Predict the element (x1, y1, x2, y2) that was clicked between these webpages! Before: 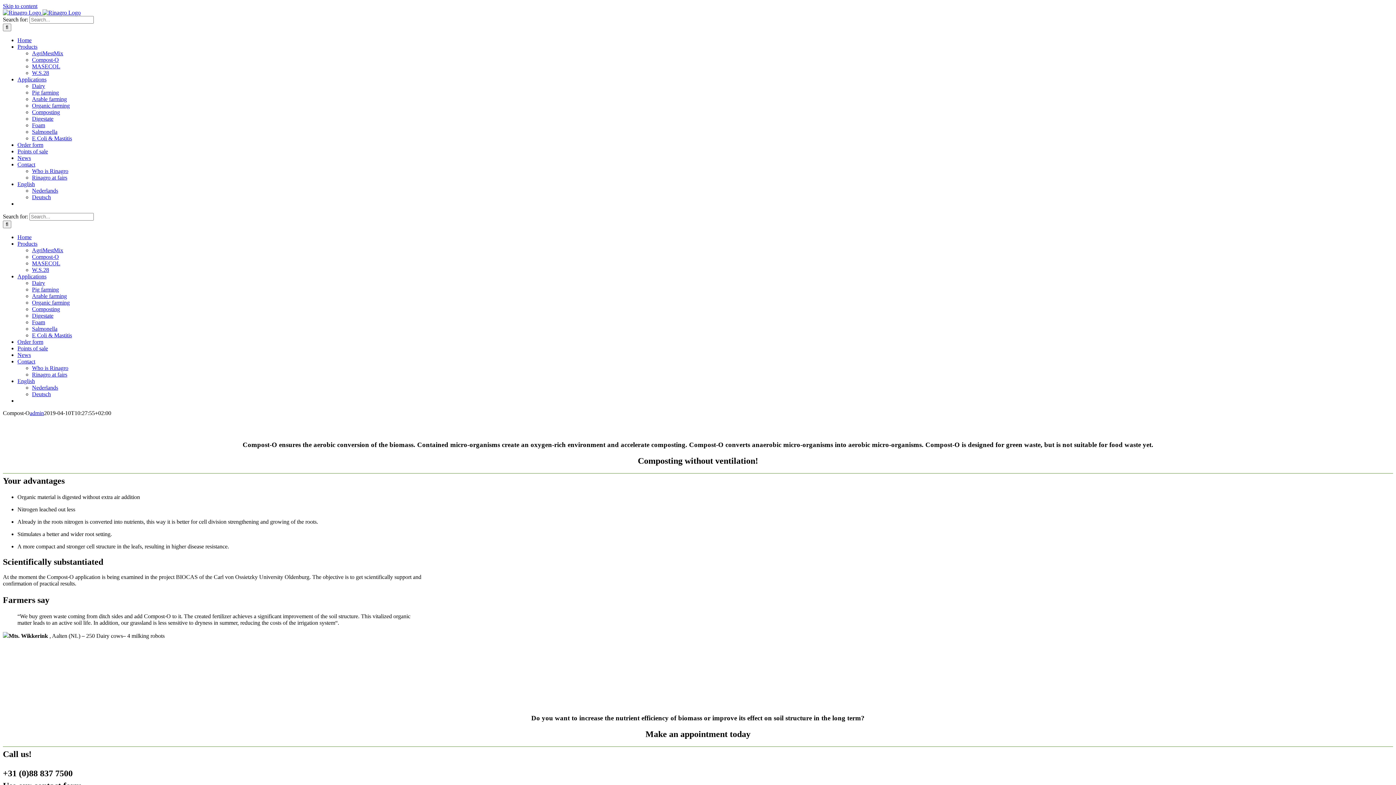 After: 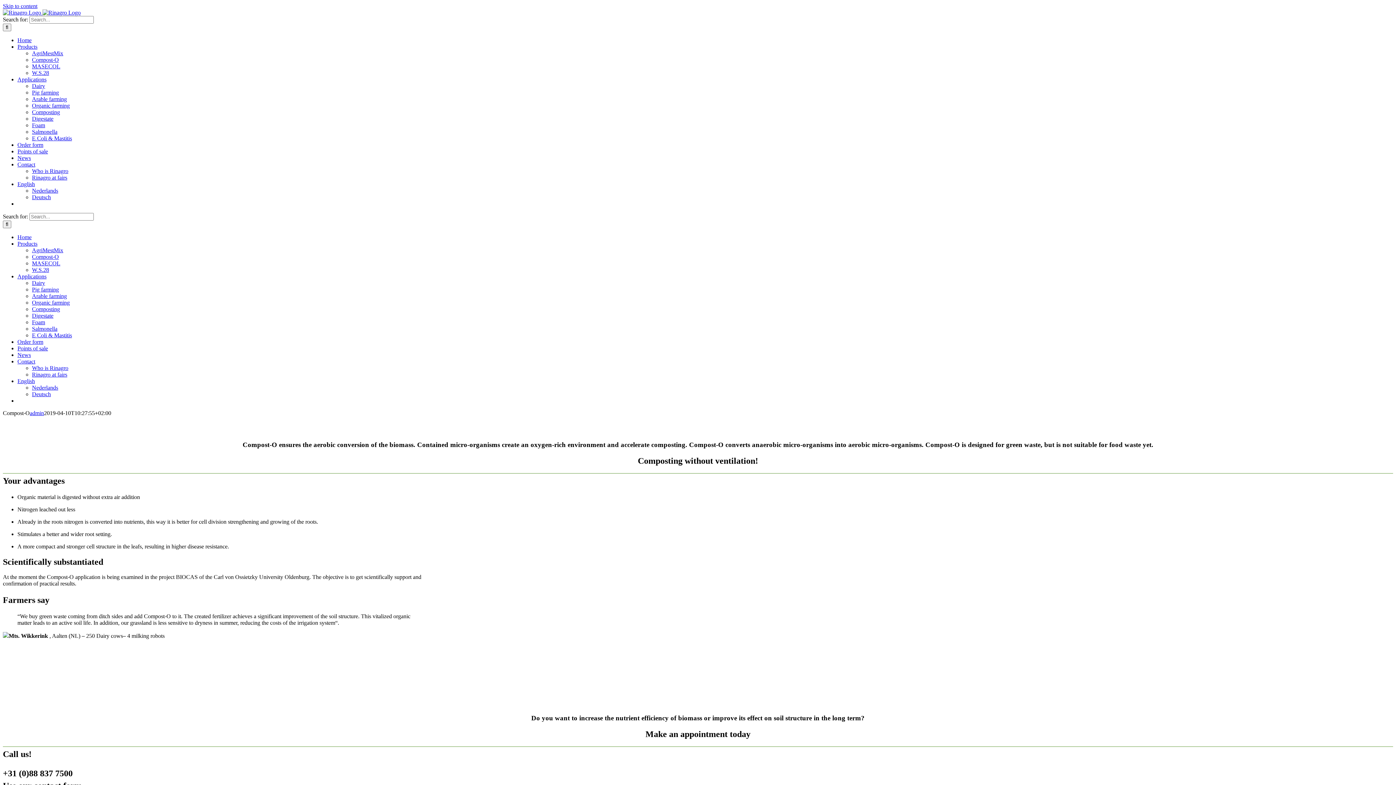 Action: bbox: (17, 76, 46, 82) label: Applications